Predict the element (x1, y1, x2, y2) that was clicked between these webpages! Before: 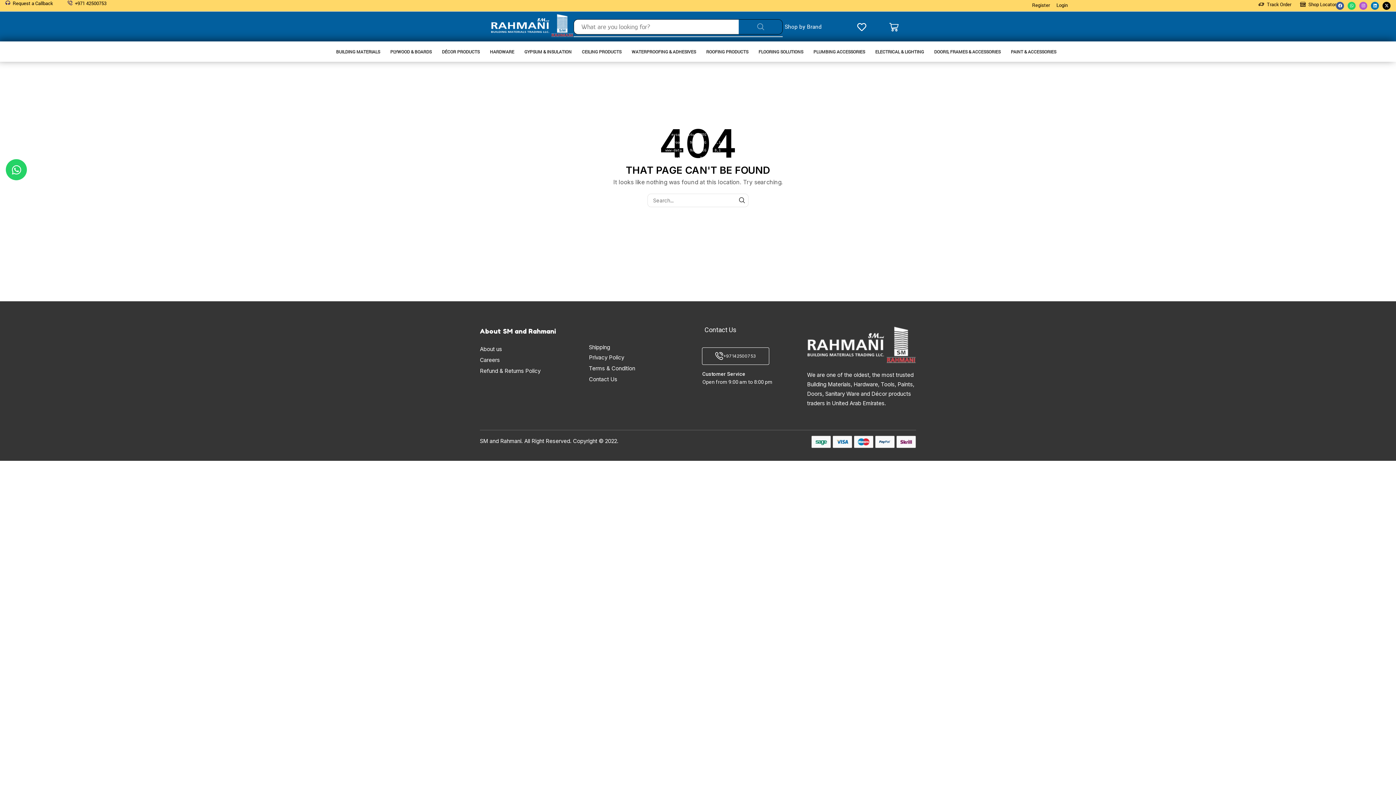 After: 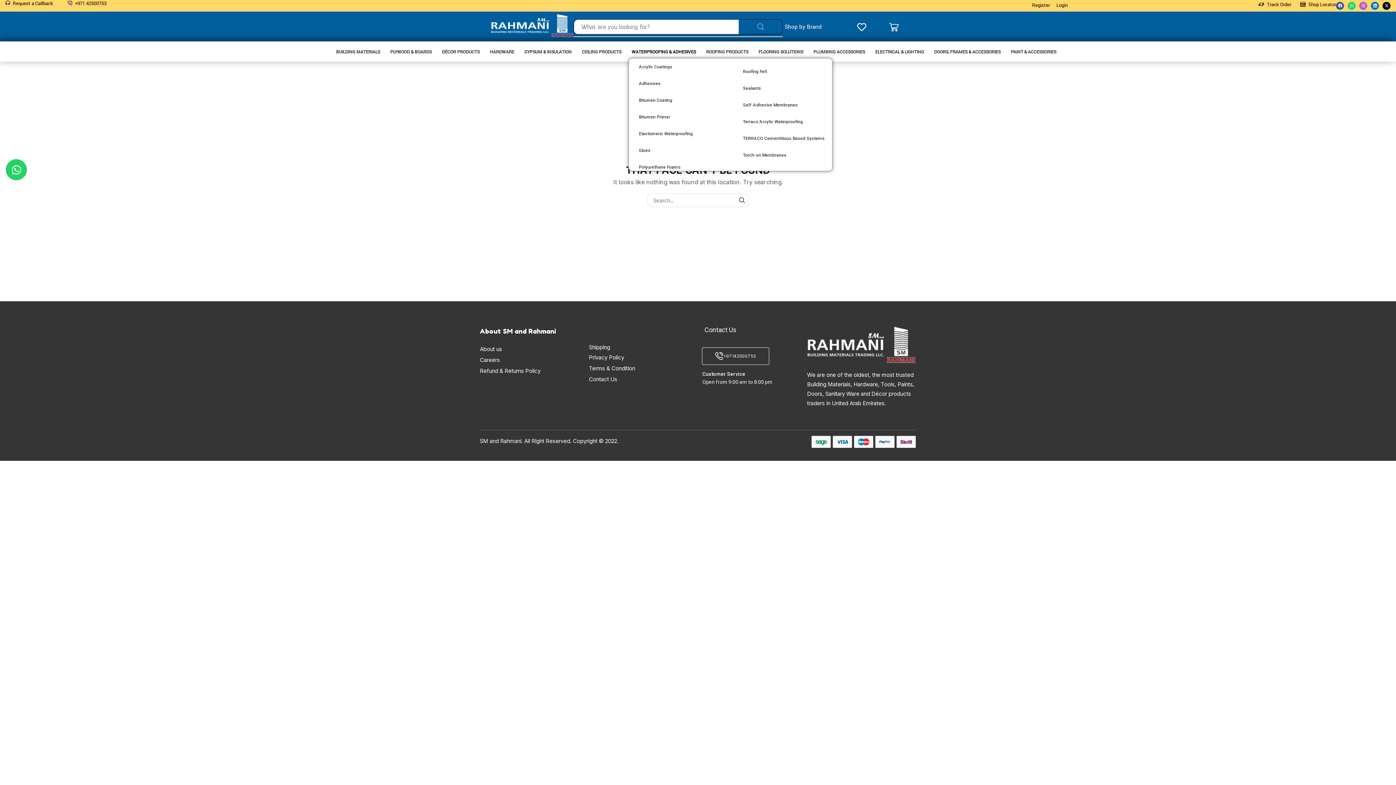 Action: bbox: (628, 44, 703, 58) label: WATERPROOFING & ADHESIVES